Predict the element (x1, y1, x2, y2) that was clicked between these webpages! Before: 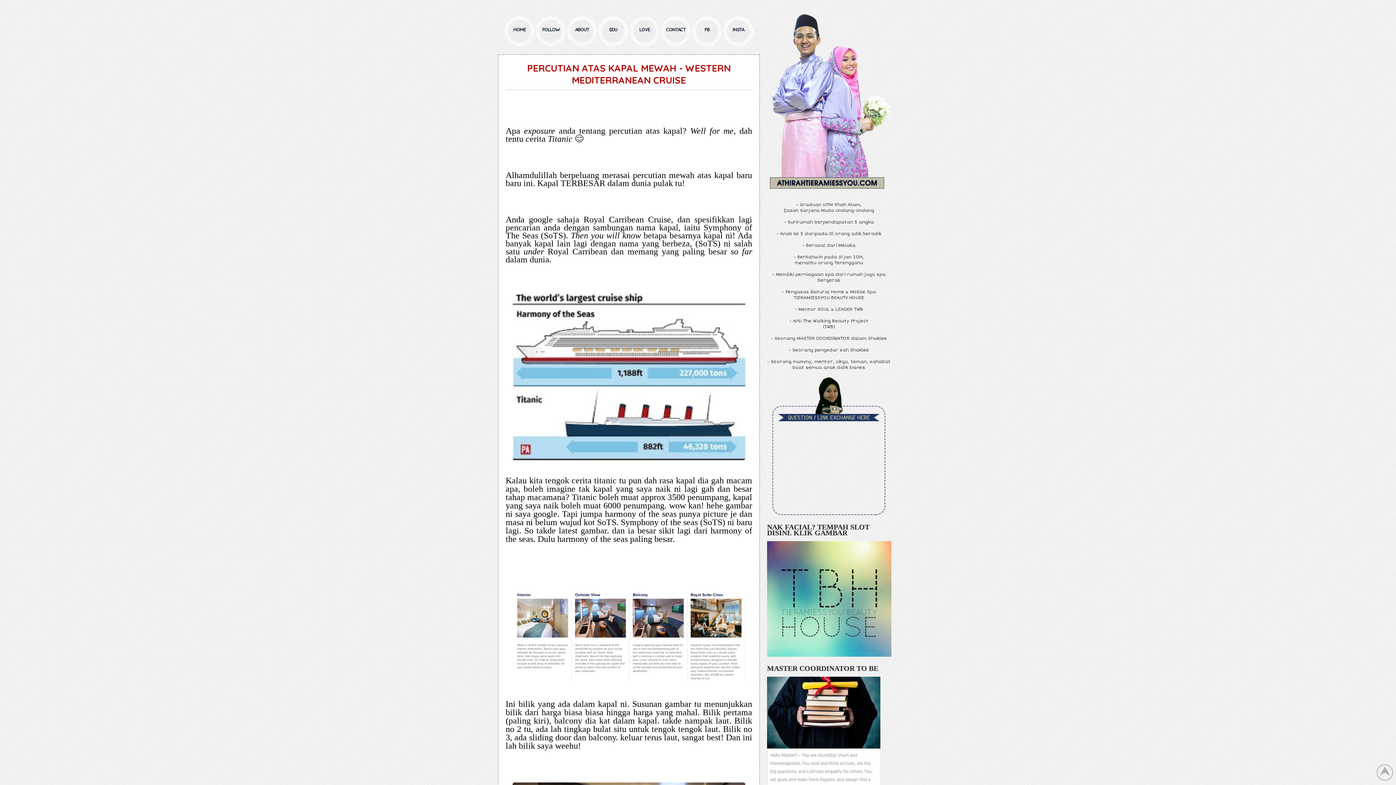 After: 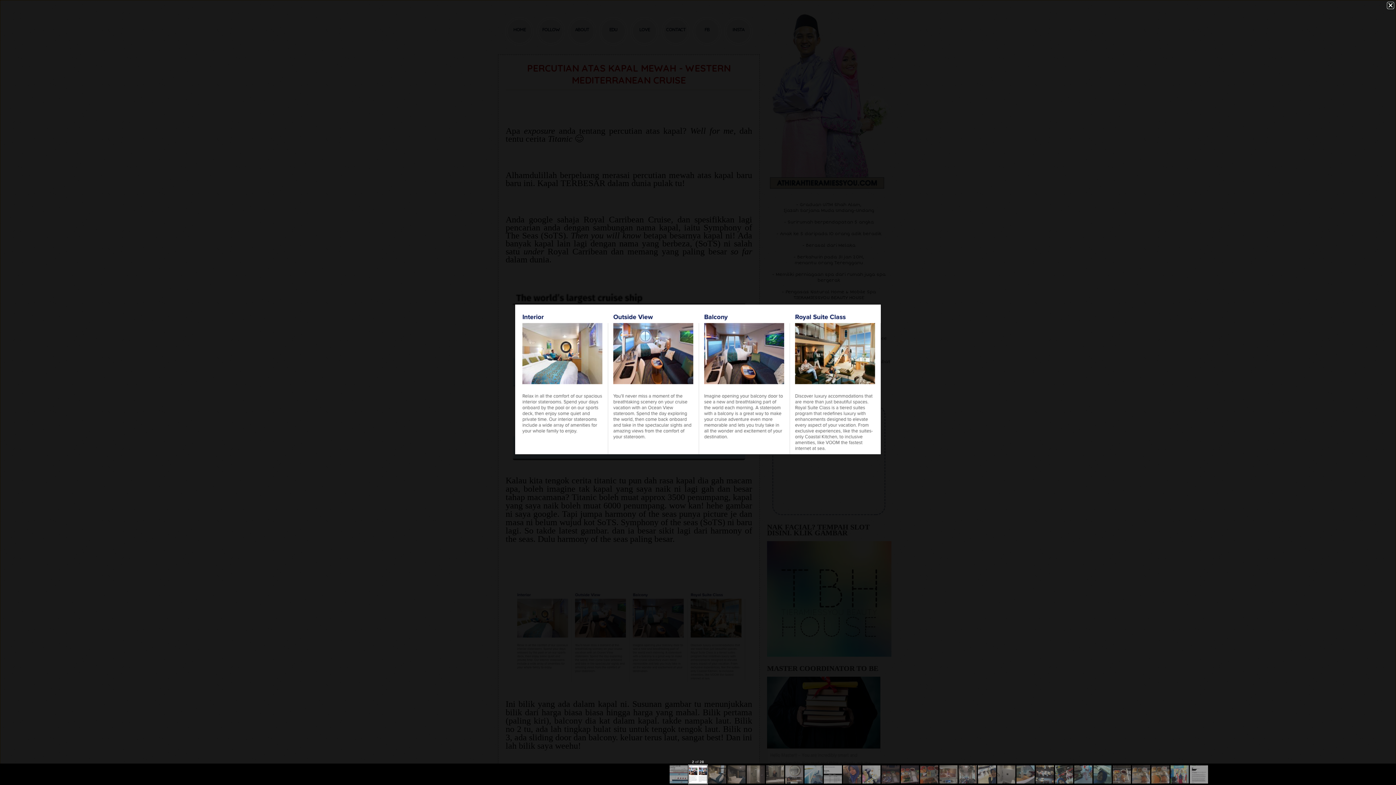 Action: bbox: (512, 677, 745, 683)